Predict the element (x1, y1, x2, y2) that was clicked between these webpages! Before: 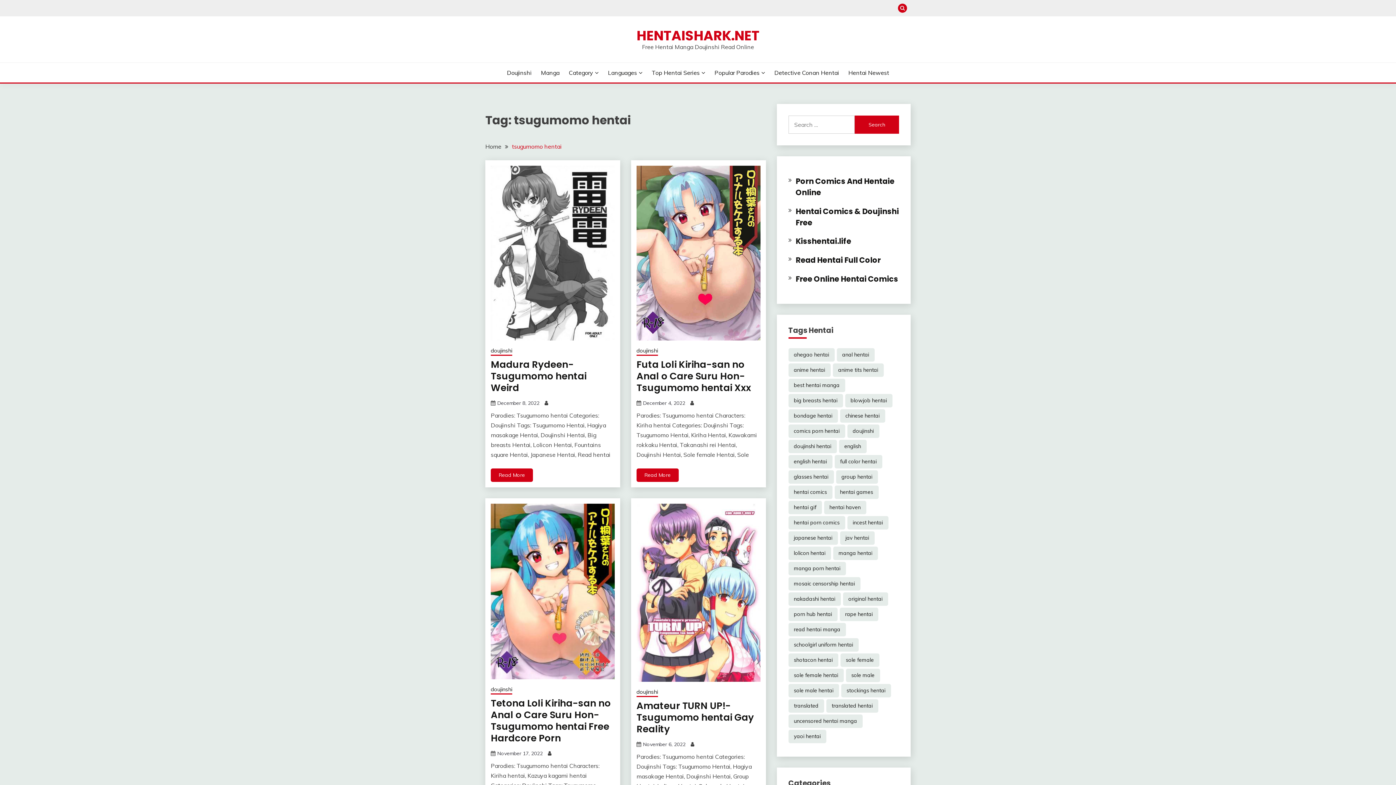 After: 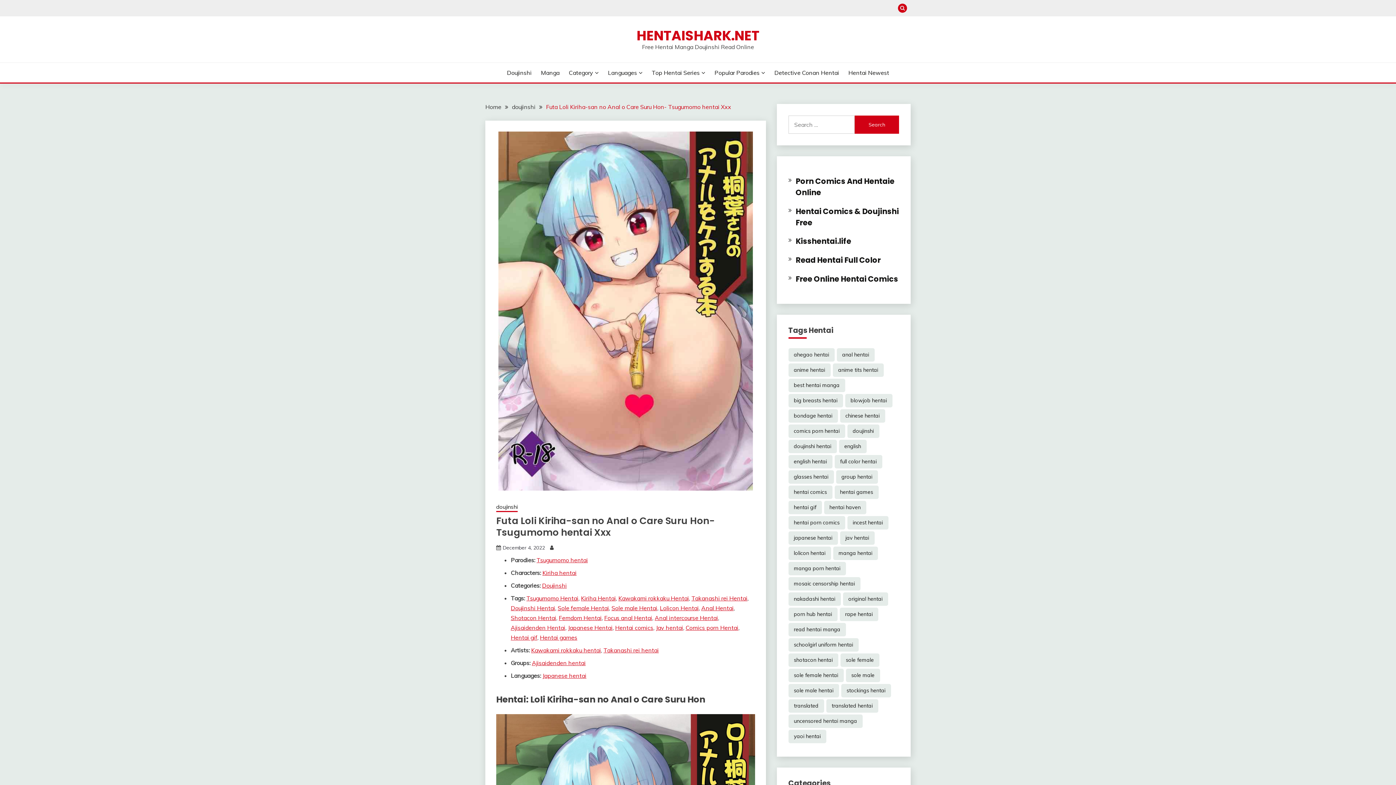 Action: label: Read More bbox: (636, 468, 678, 482)